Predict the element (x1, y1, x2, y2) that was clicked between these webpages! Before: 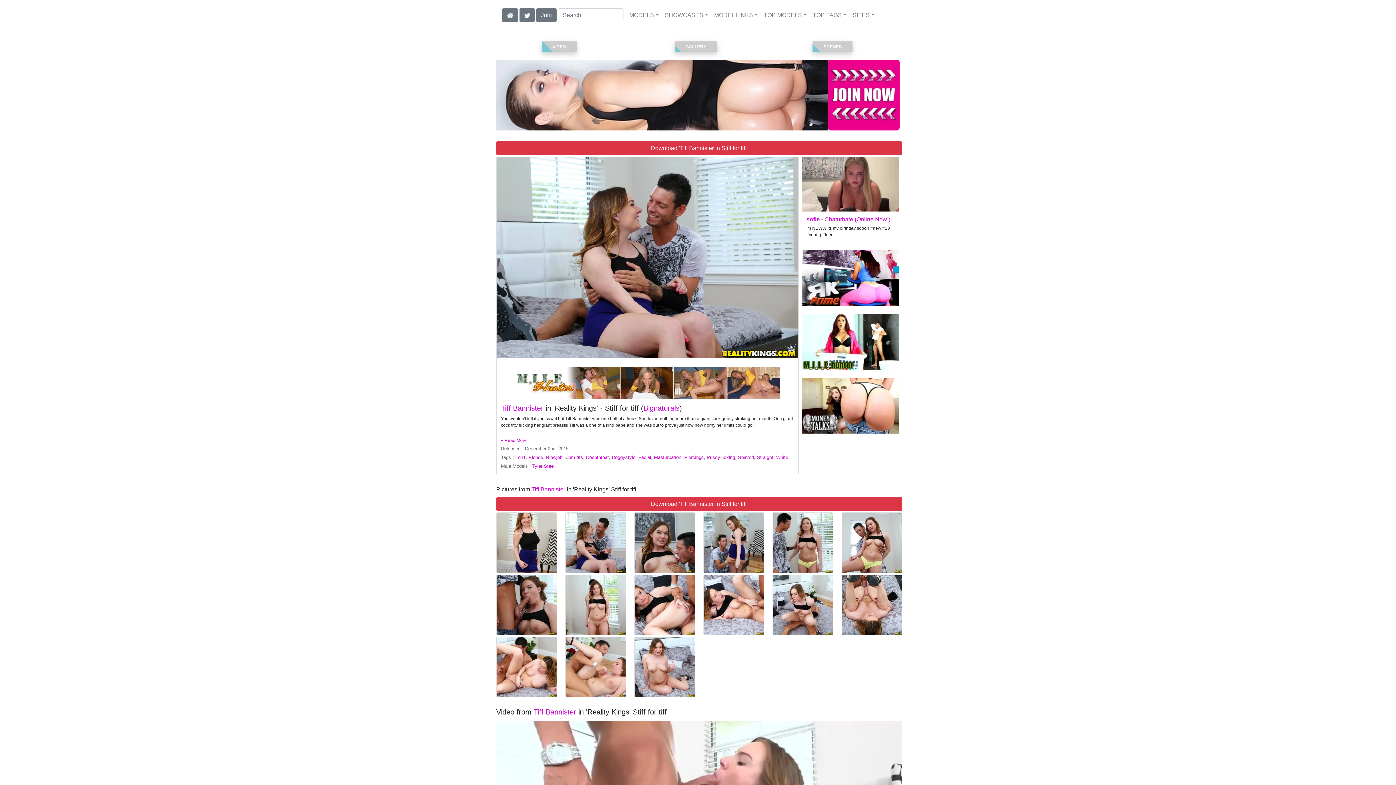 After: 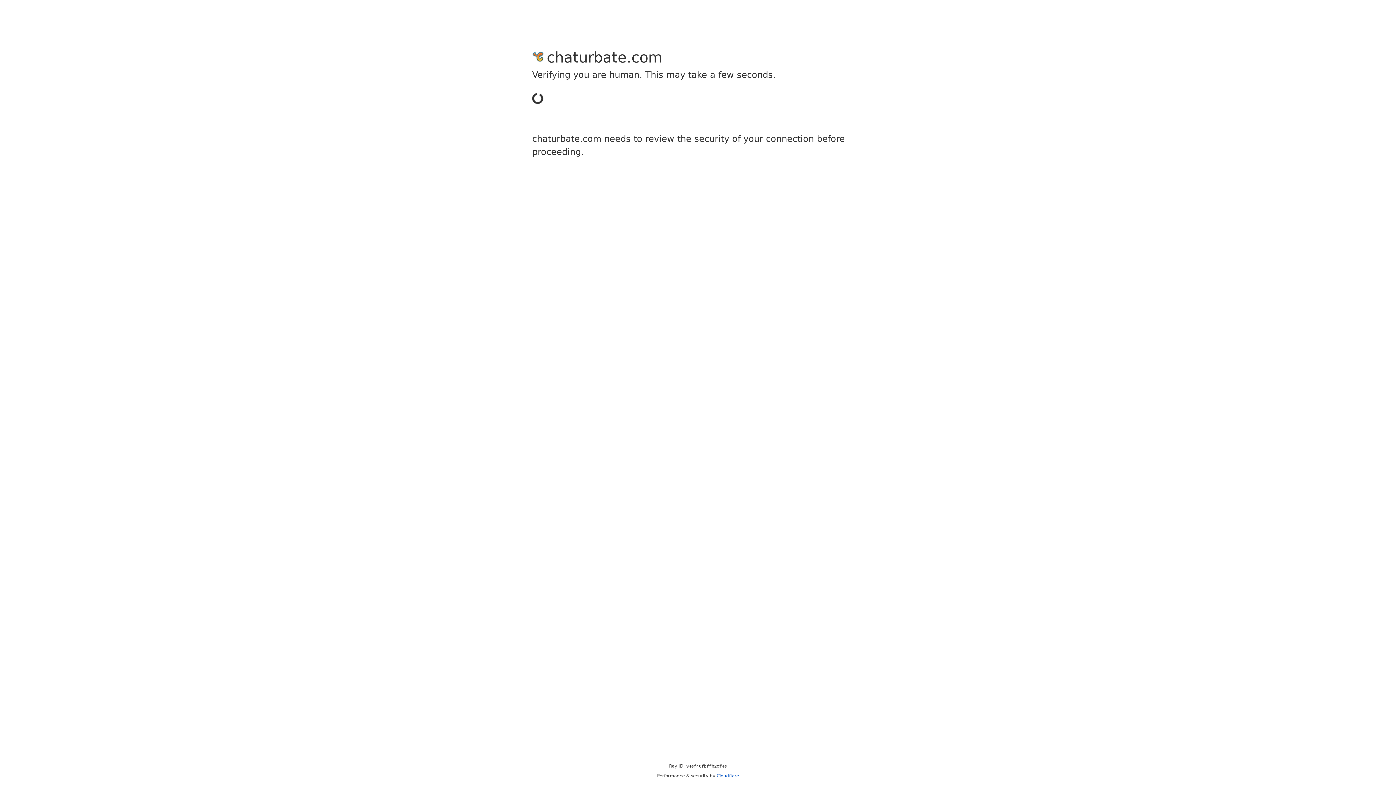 Action: label: Chaturbate (Online Now!) bbox: (824, 216, 890, 222)